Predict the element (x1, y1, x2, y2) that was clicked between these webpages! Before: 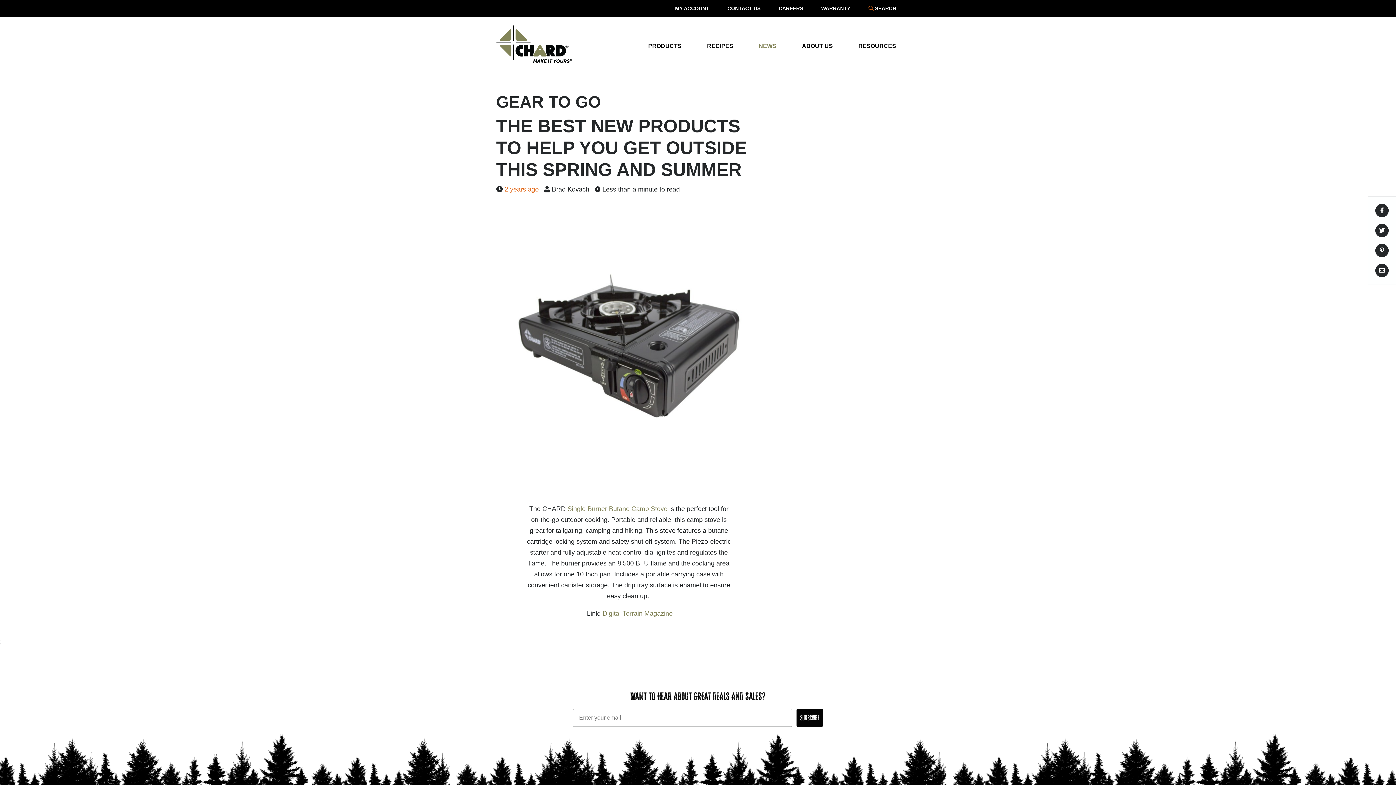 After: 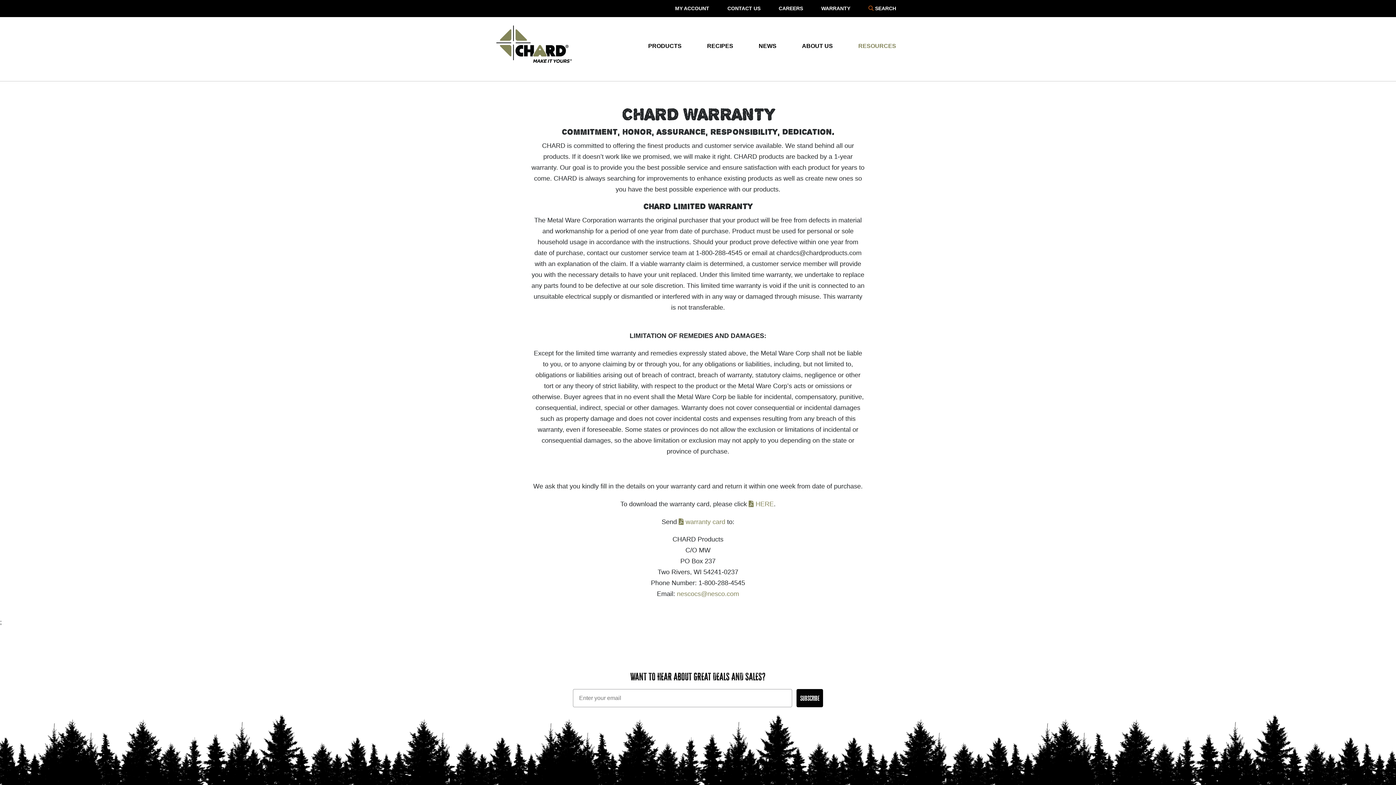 Action: bbox: (812, 3, 859, 13) label: WARRANTY